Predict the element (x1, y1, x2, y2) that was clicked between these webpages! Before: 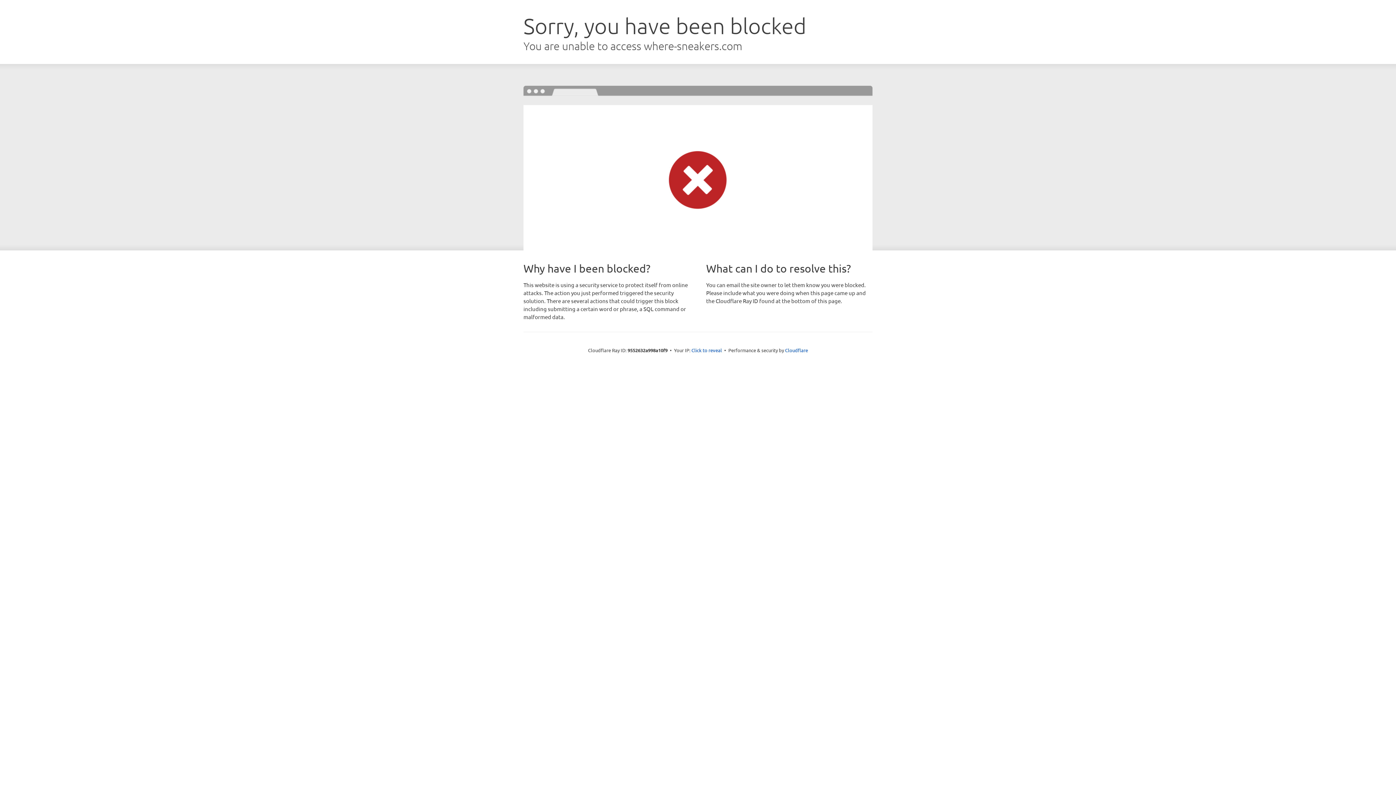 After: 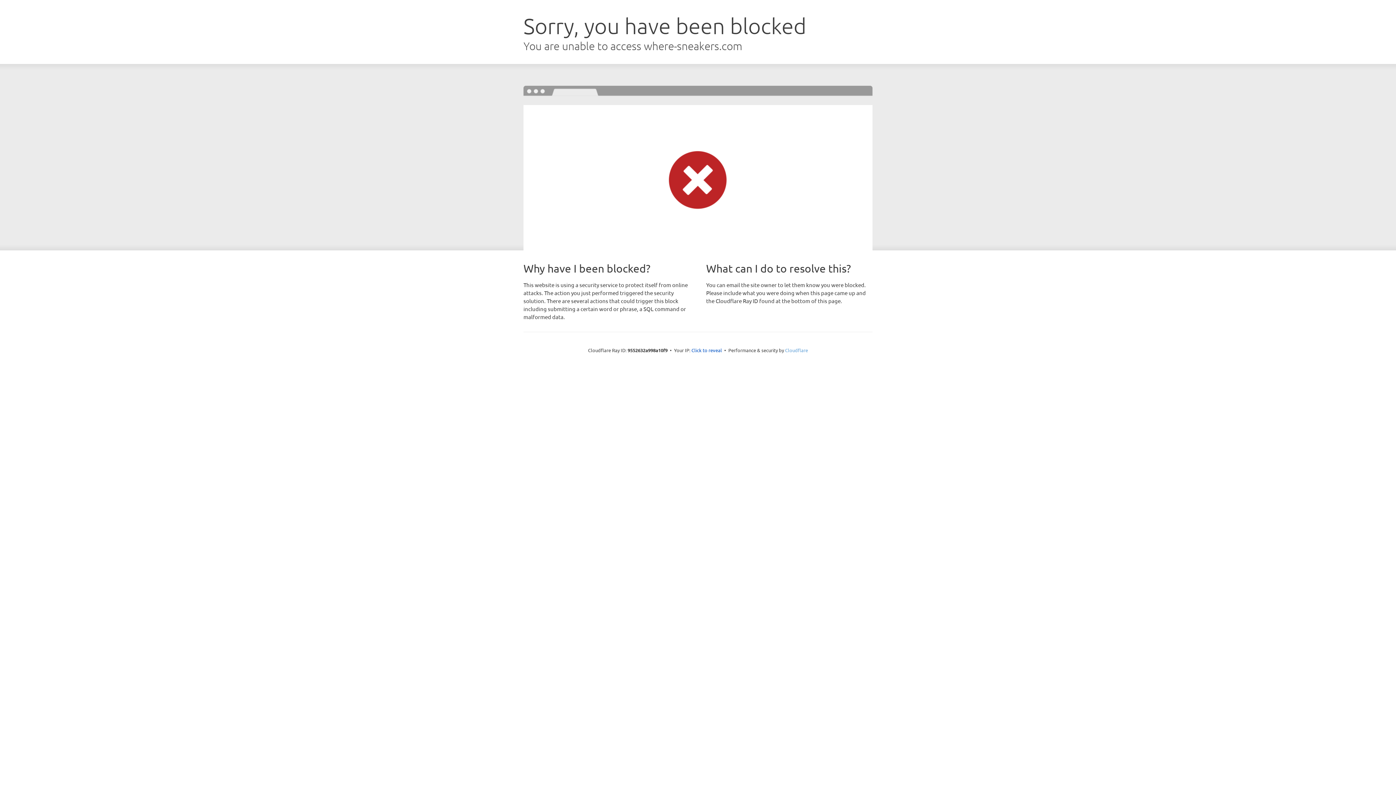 Action: label: Cloudflare bbox: (785, 347, 808, 353)